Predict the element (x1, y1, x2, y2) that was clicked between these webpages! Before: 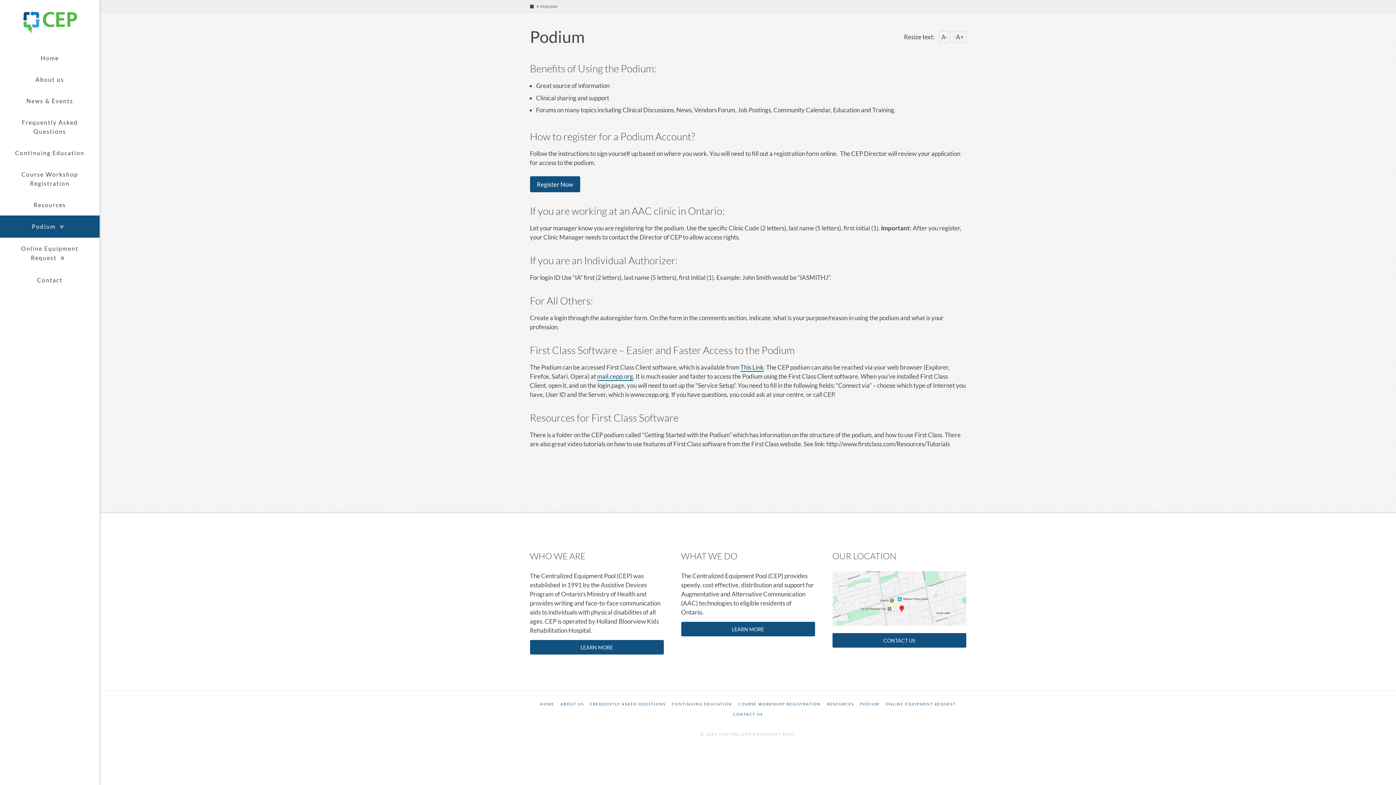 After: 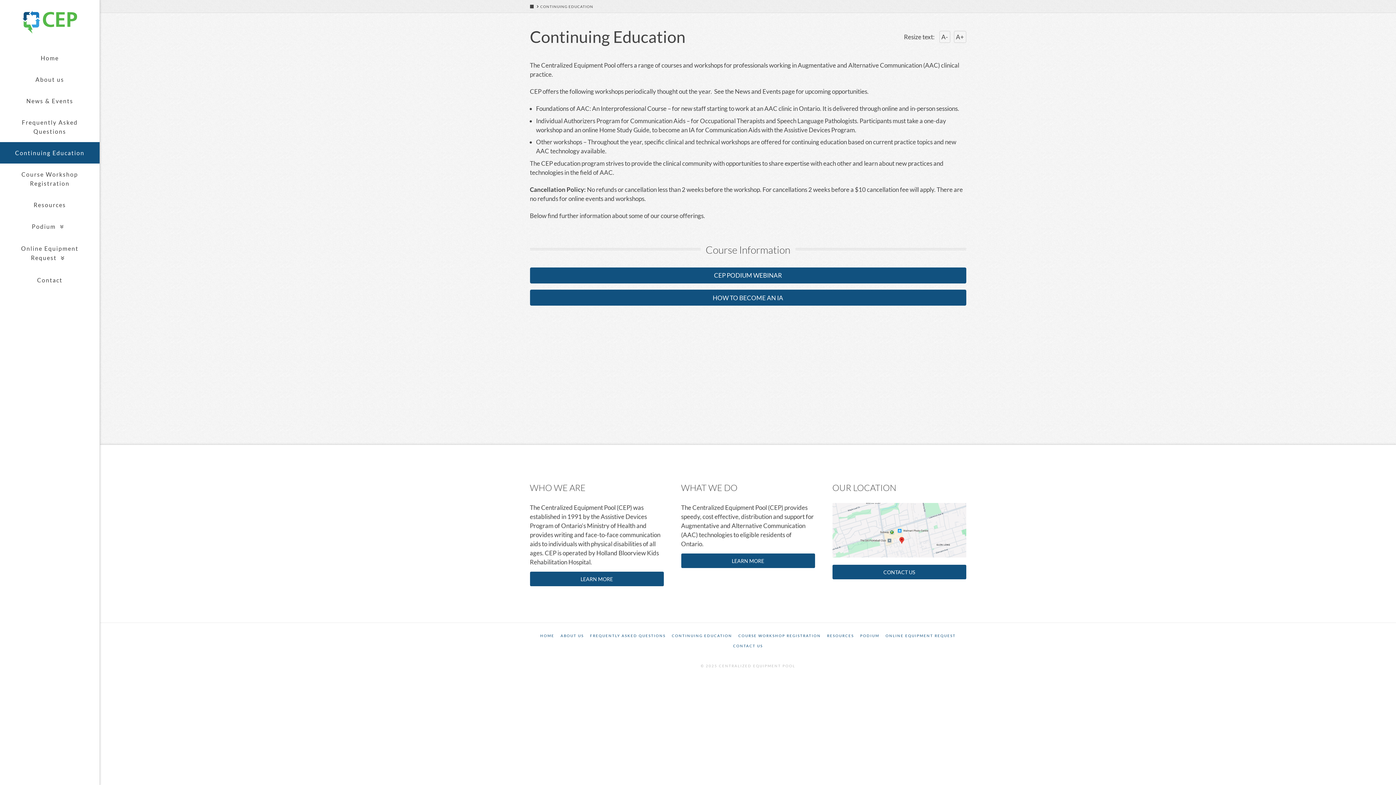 Action: label: CONTINUING EDUCATION bbox: (672, 702, 732, 706)